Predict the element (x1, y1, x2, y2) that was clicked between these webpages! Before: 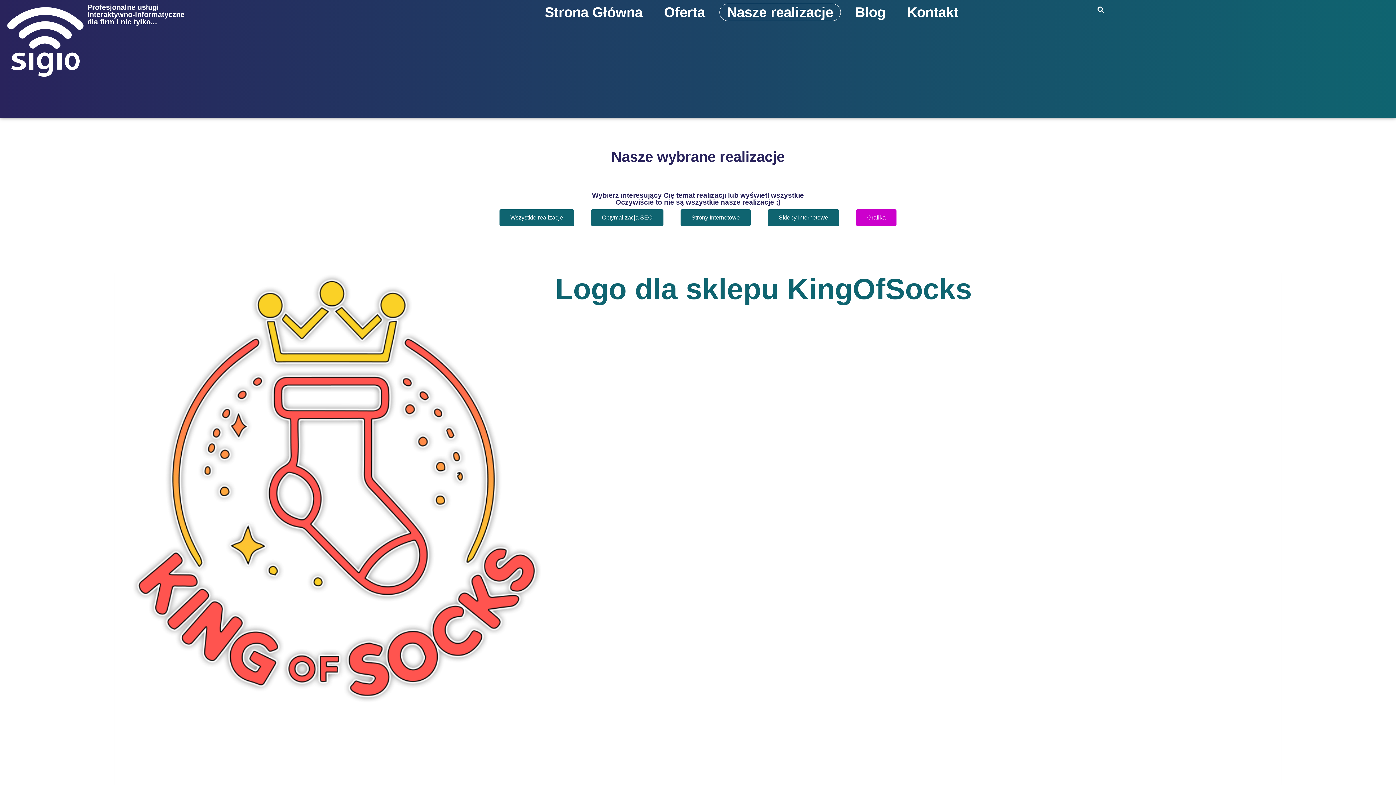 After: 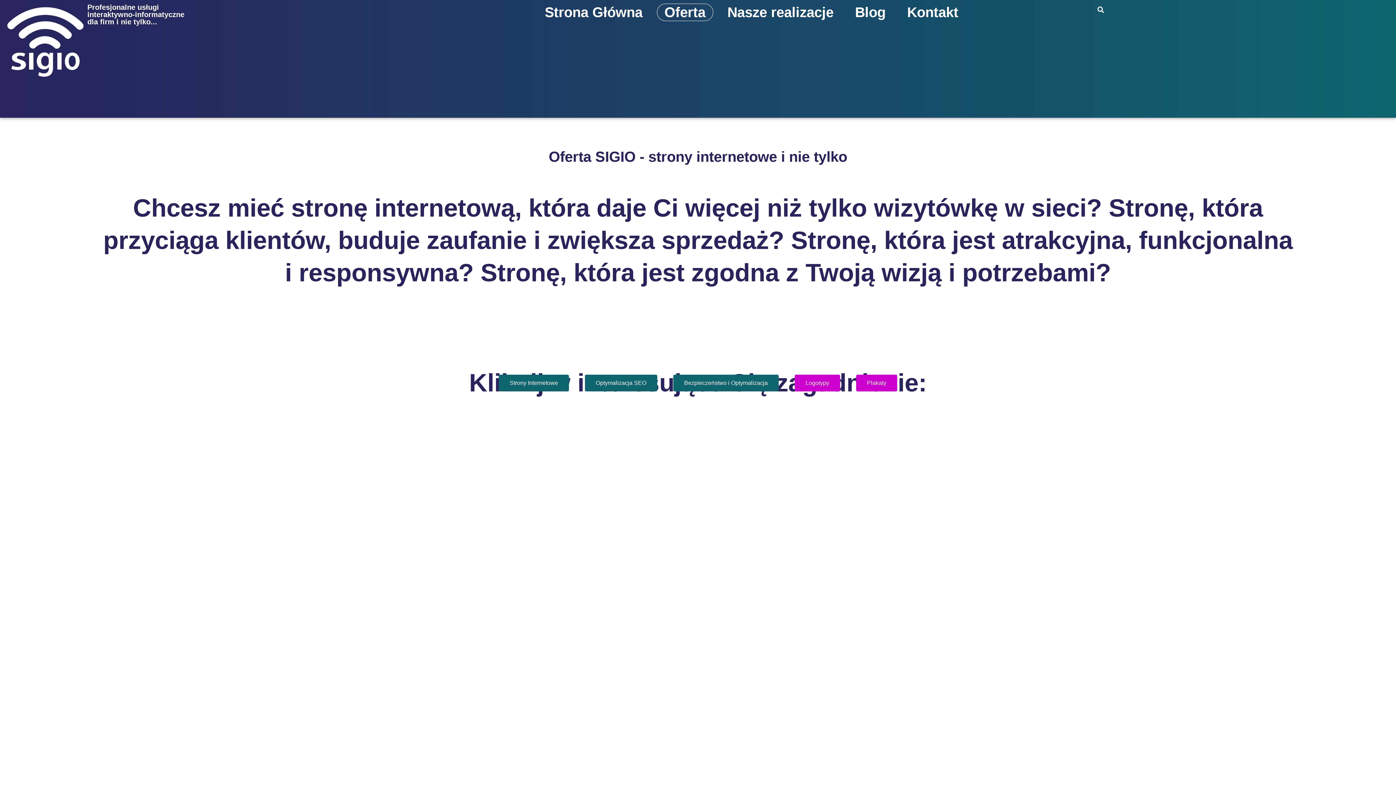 Action: label: Oferta bbox: (656, 3, 712, 21)